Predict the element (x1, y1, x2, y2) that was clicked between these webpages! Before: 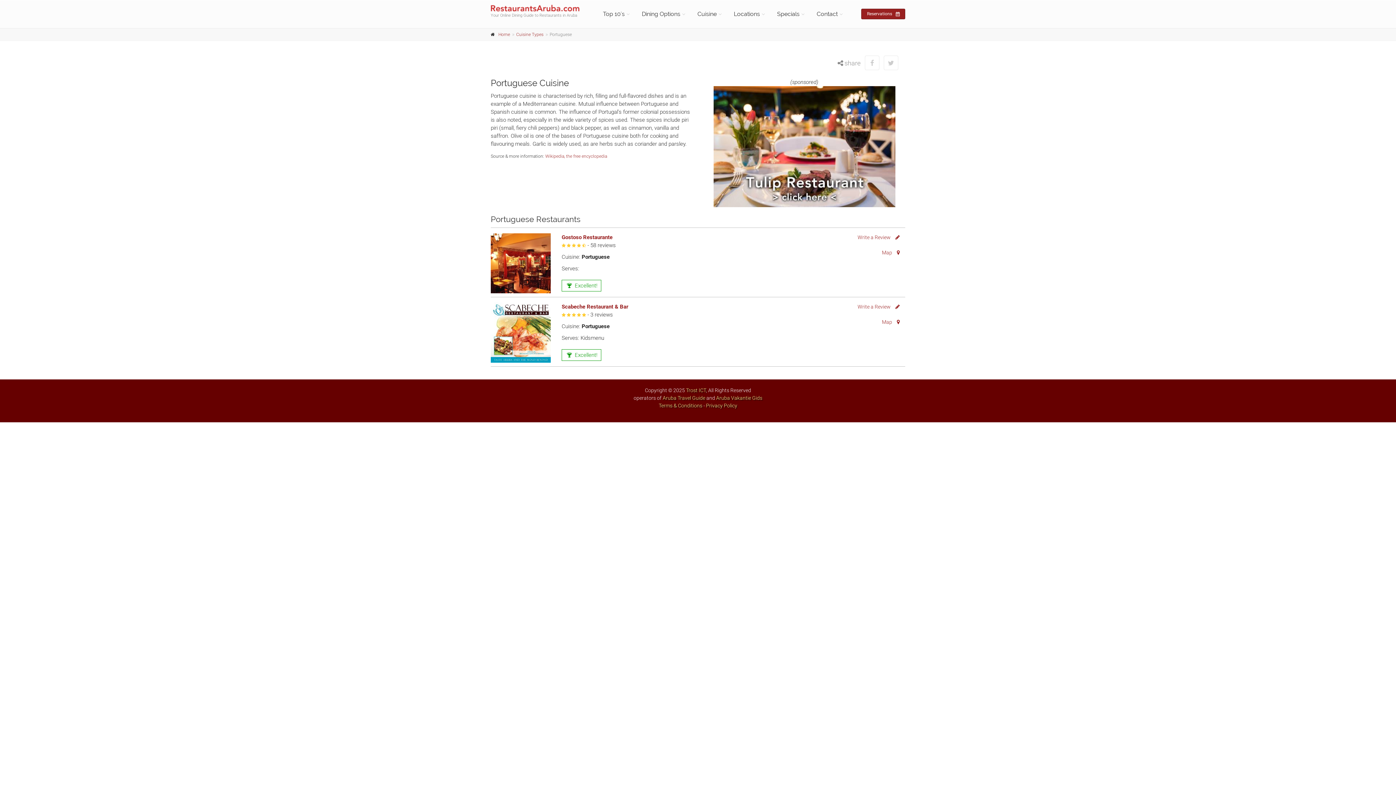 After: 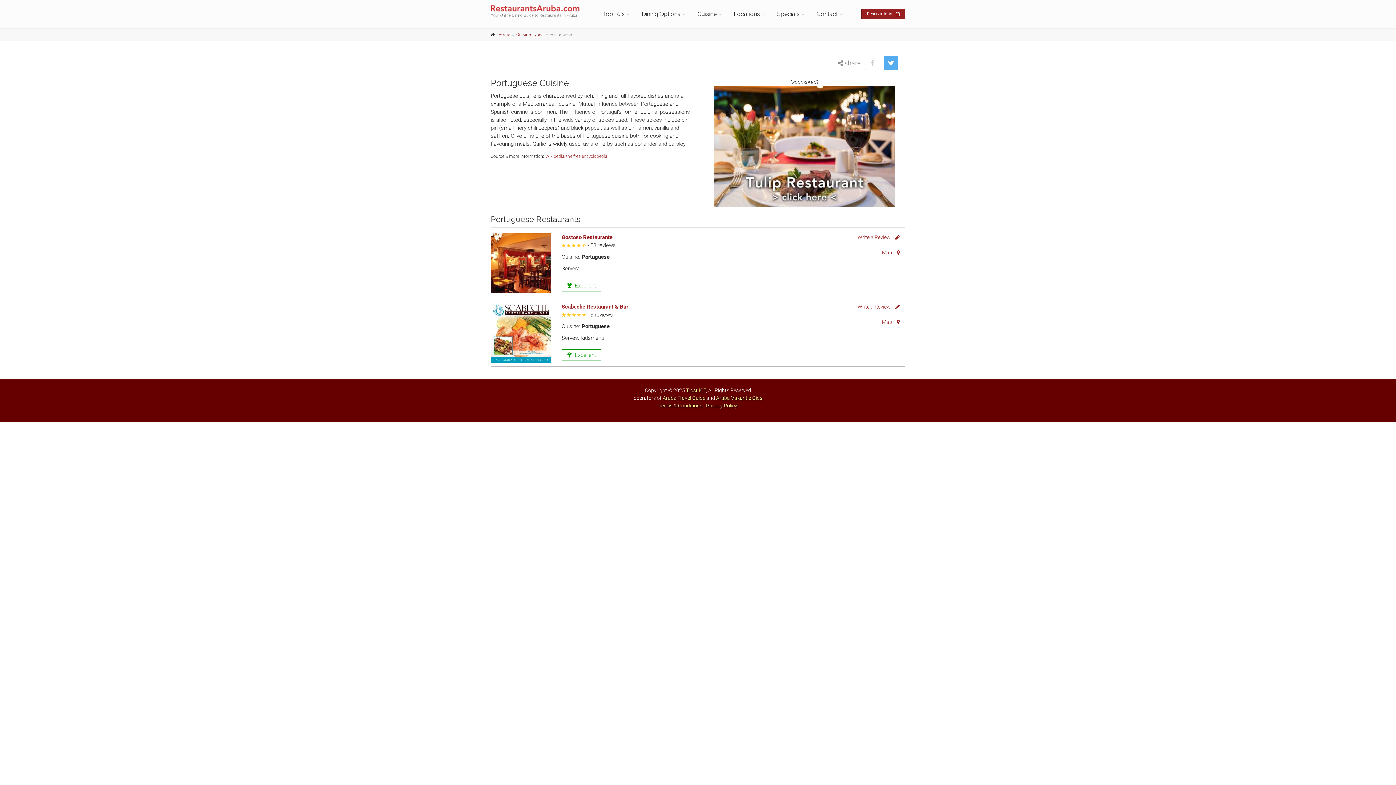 Action: bbox: (884, 55, 898, 70)